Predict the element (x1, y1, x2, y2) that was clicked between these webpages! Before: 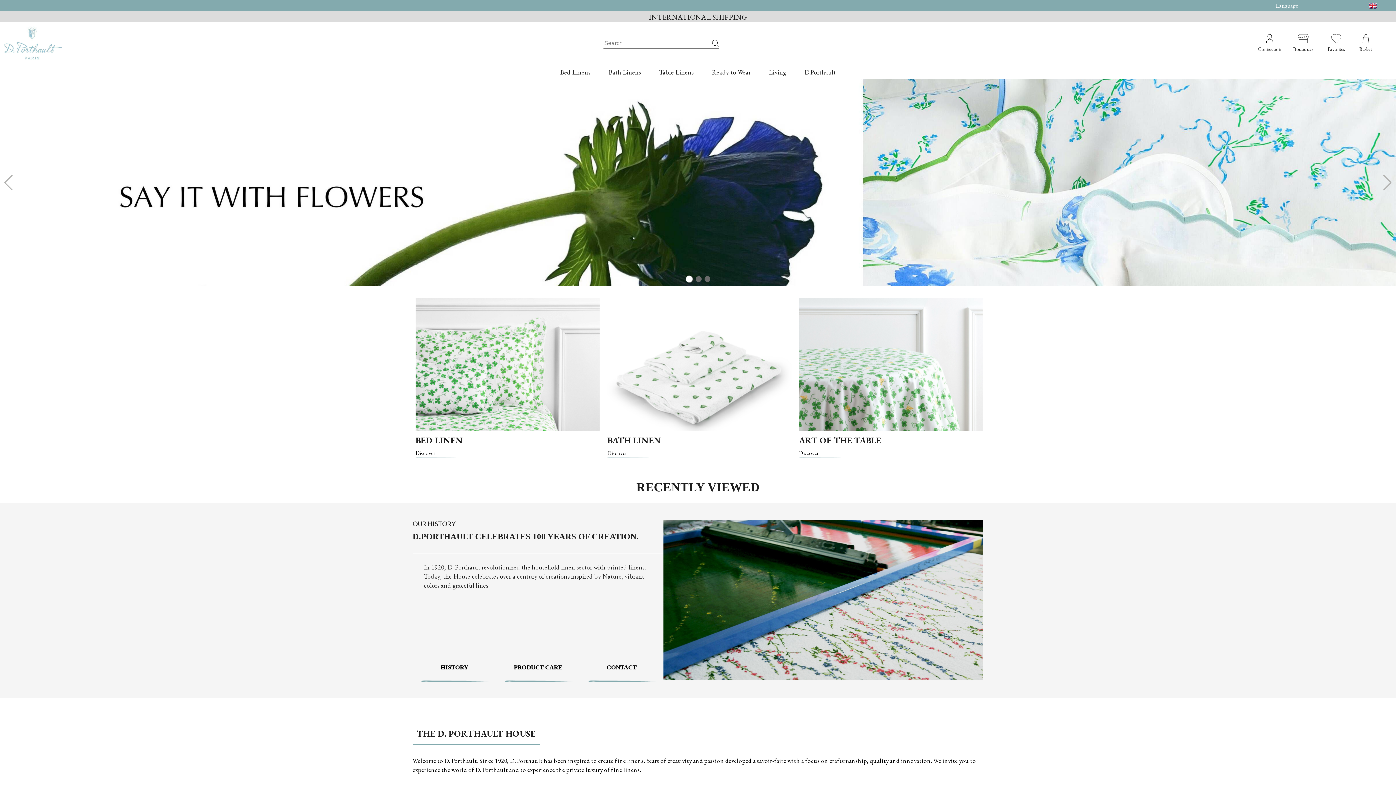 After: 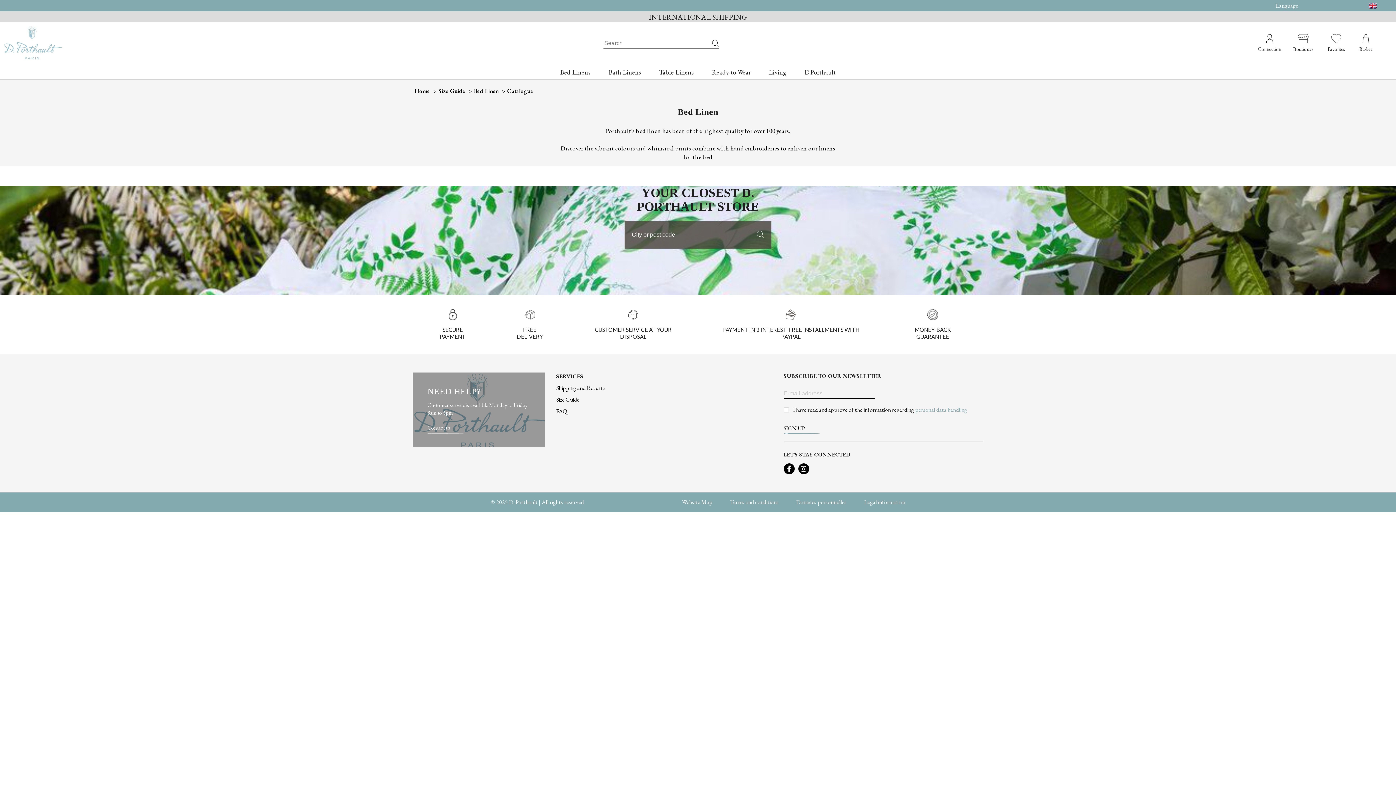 Action: bbox: (415, 449, 435, 460) label: Discover